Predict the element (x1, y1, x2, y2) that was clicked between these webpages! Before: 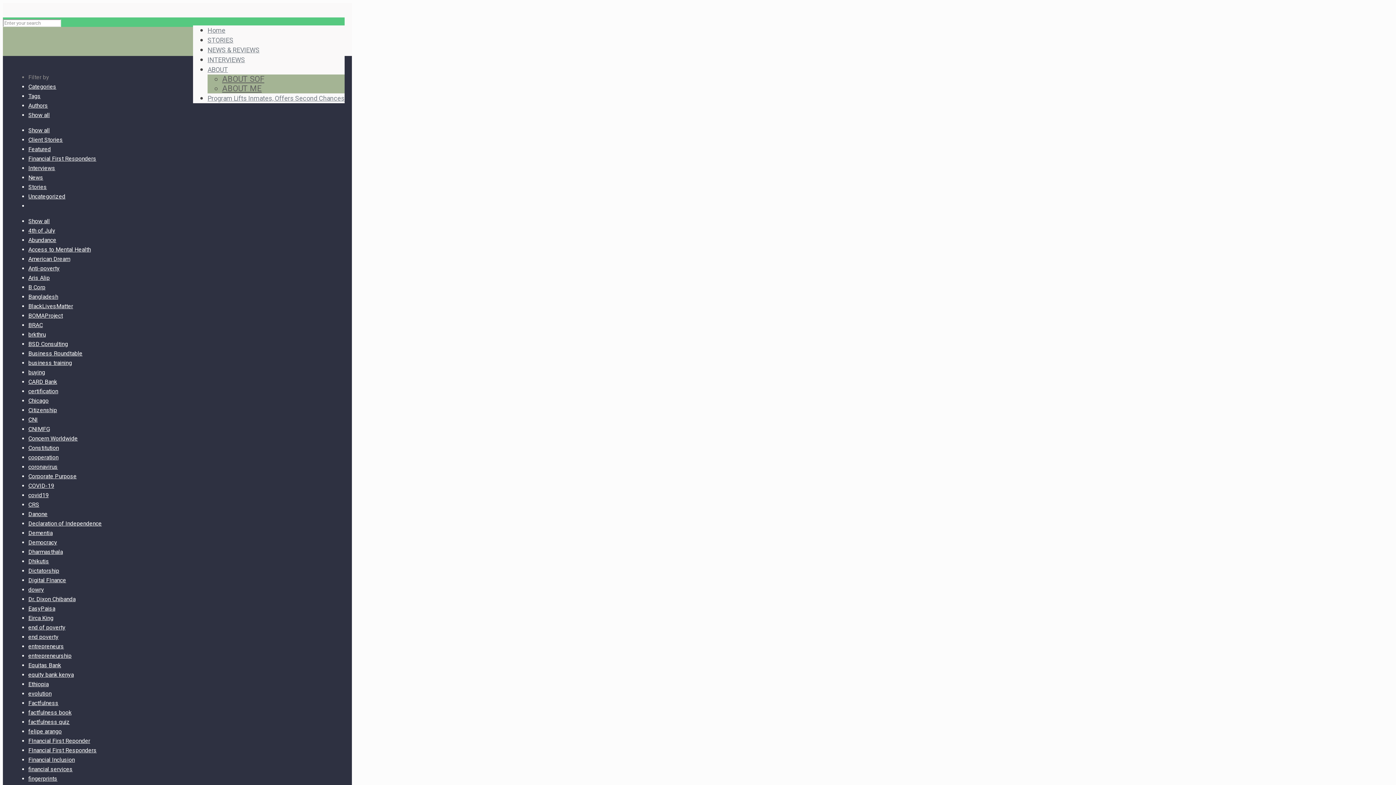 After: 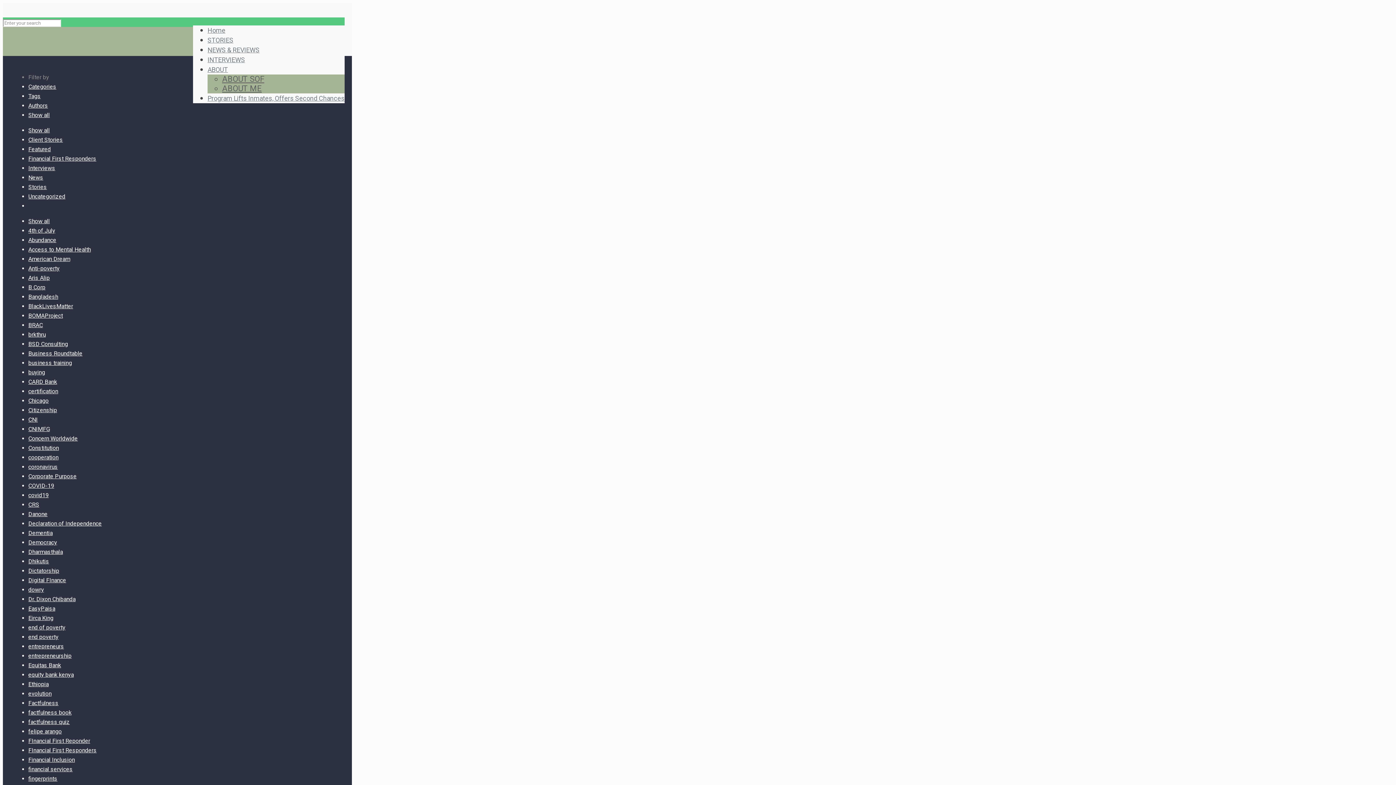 Action: label: Interviews bbox: (28, 164, 55, 171)